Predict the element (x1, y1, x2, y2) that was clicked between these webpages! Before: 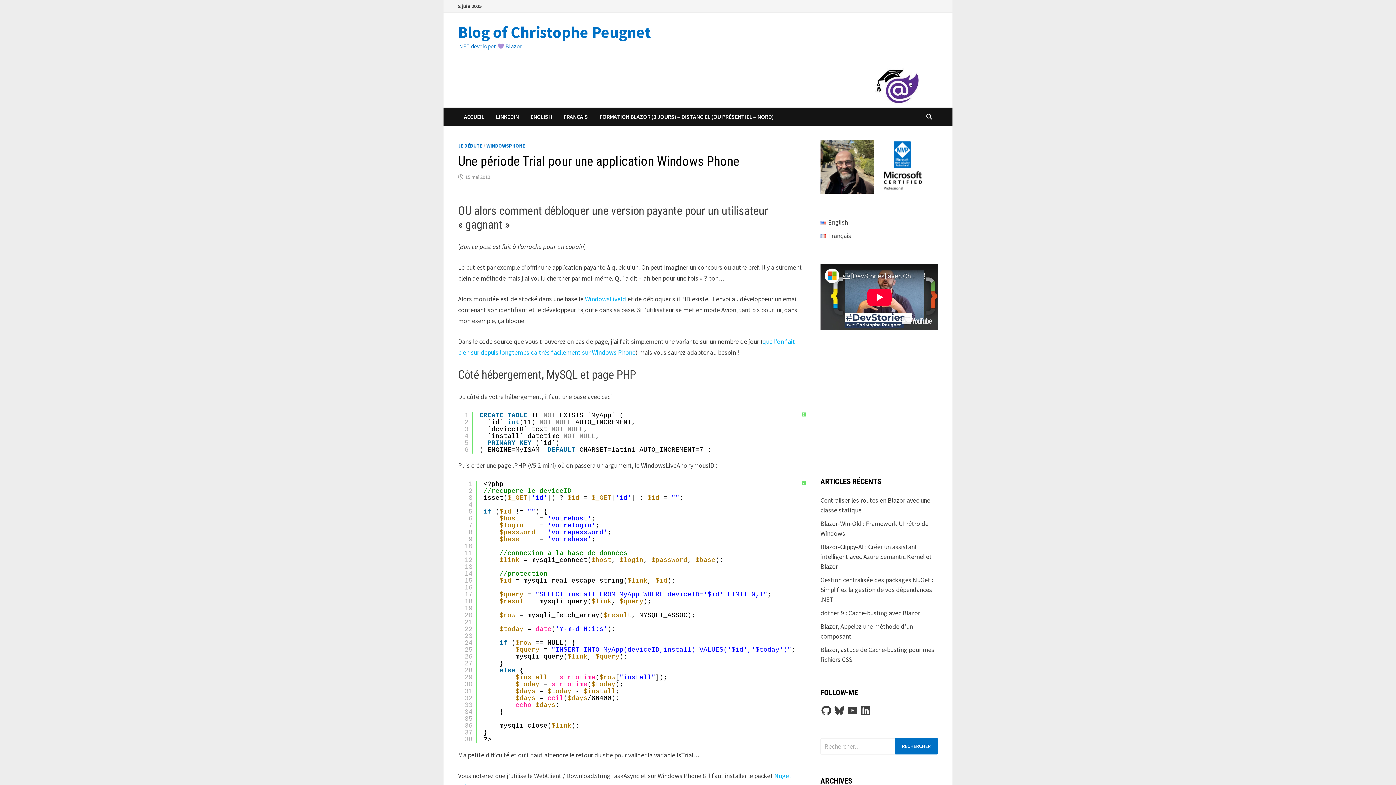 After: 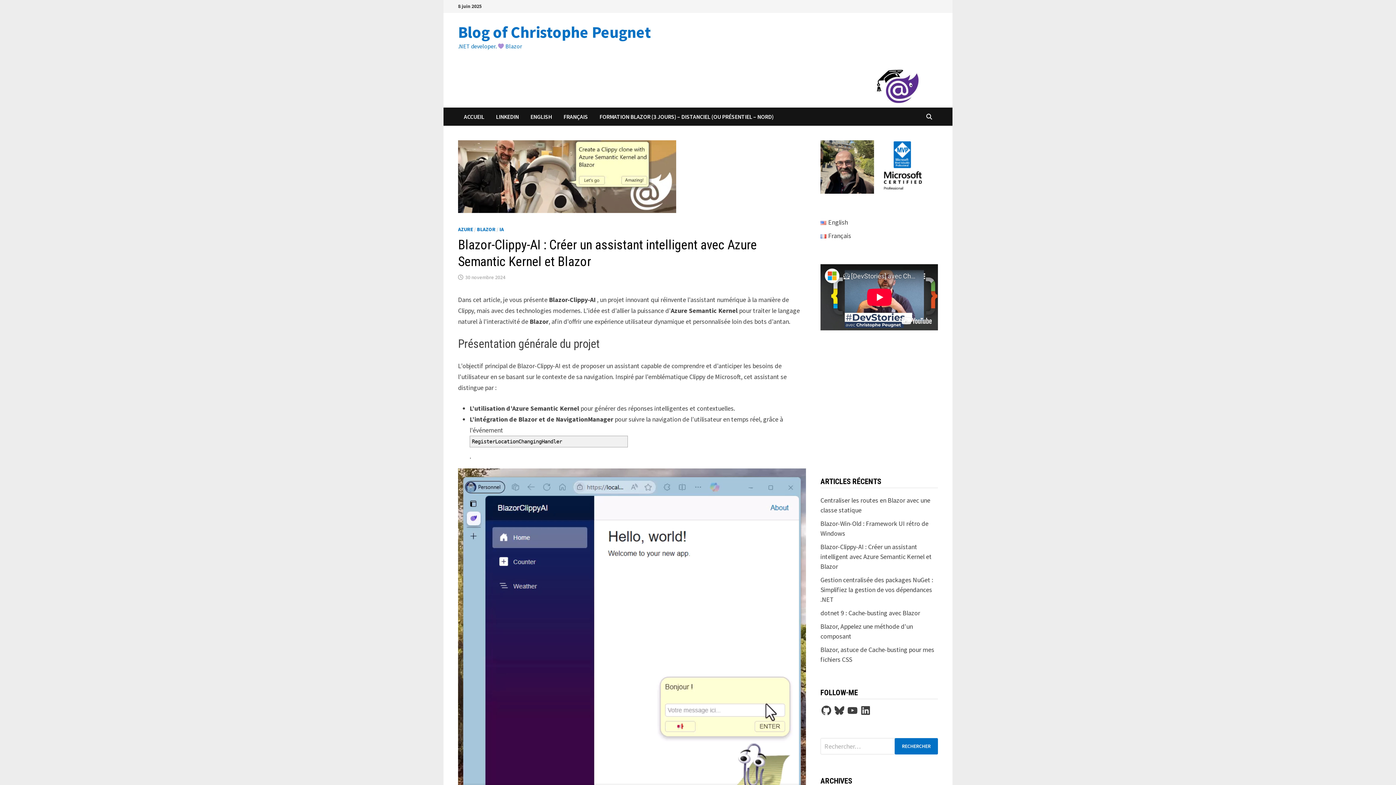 Action: bbox: (820, 542, 931, 570) label: Blazor-Clippy-AI : Créer un assistant intelligent avec Azure Semantic Kernel et Blazor